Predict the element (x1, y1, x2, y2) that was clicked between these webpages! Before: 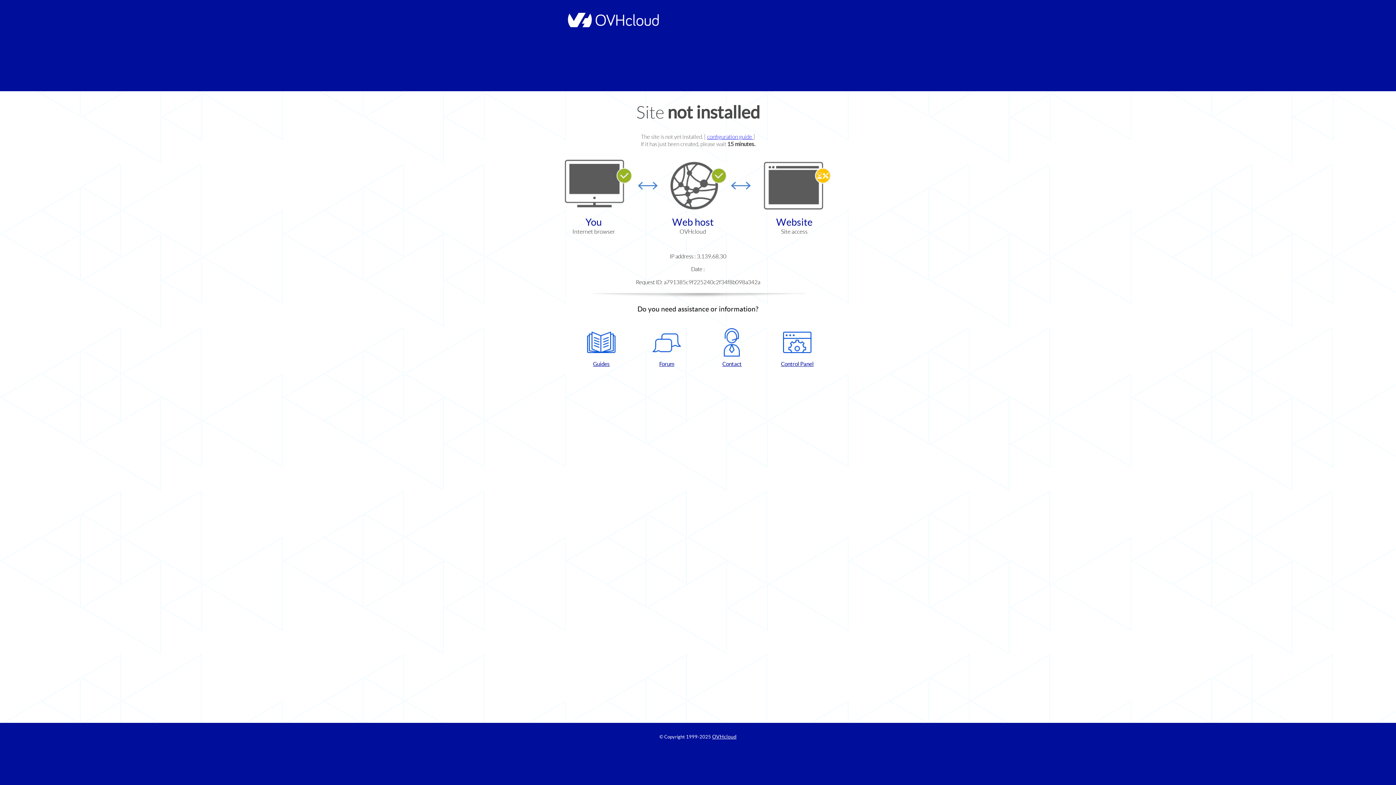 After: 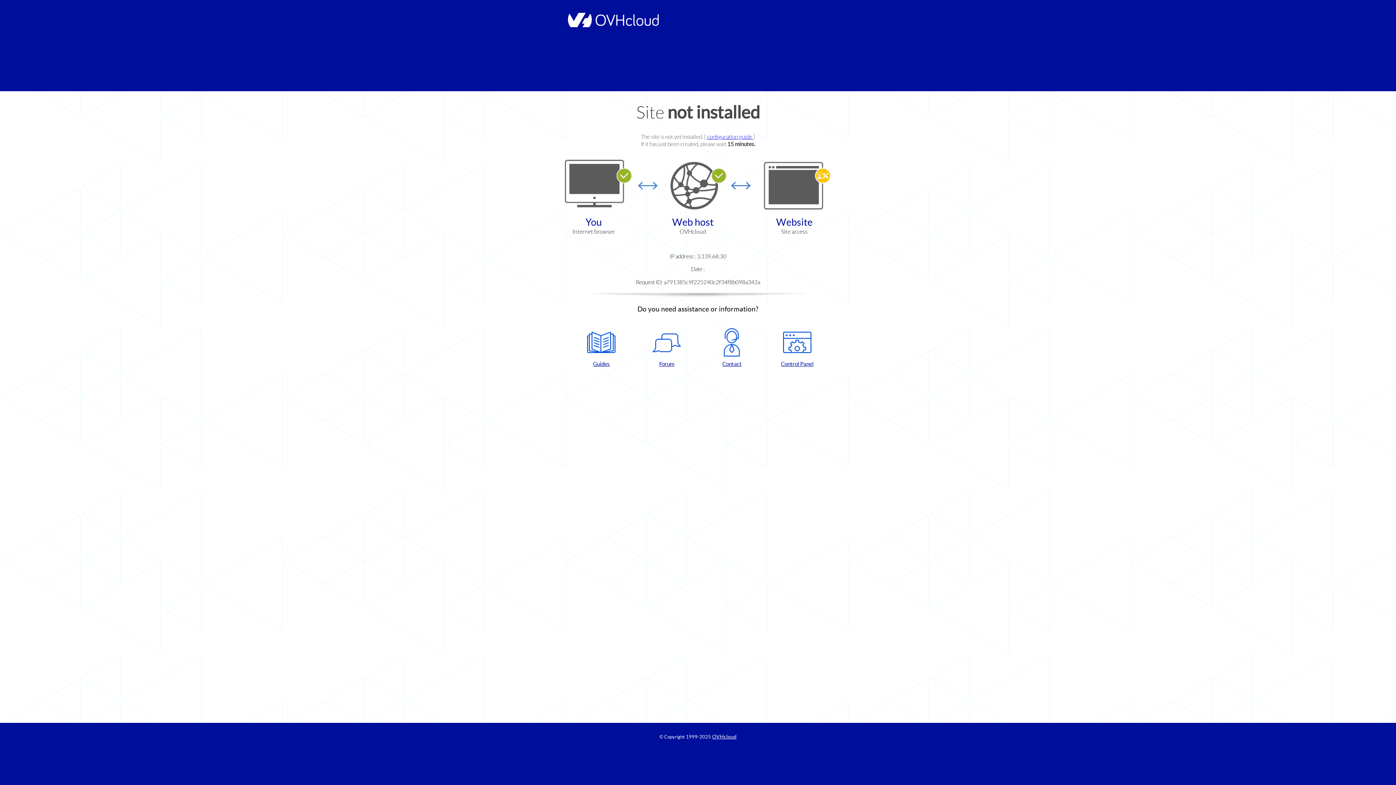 Action: bbox: (572, 328, 630, 367) label: Guides